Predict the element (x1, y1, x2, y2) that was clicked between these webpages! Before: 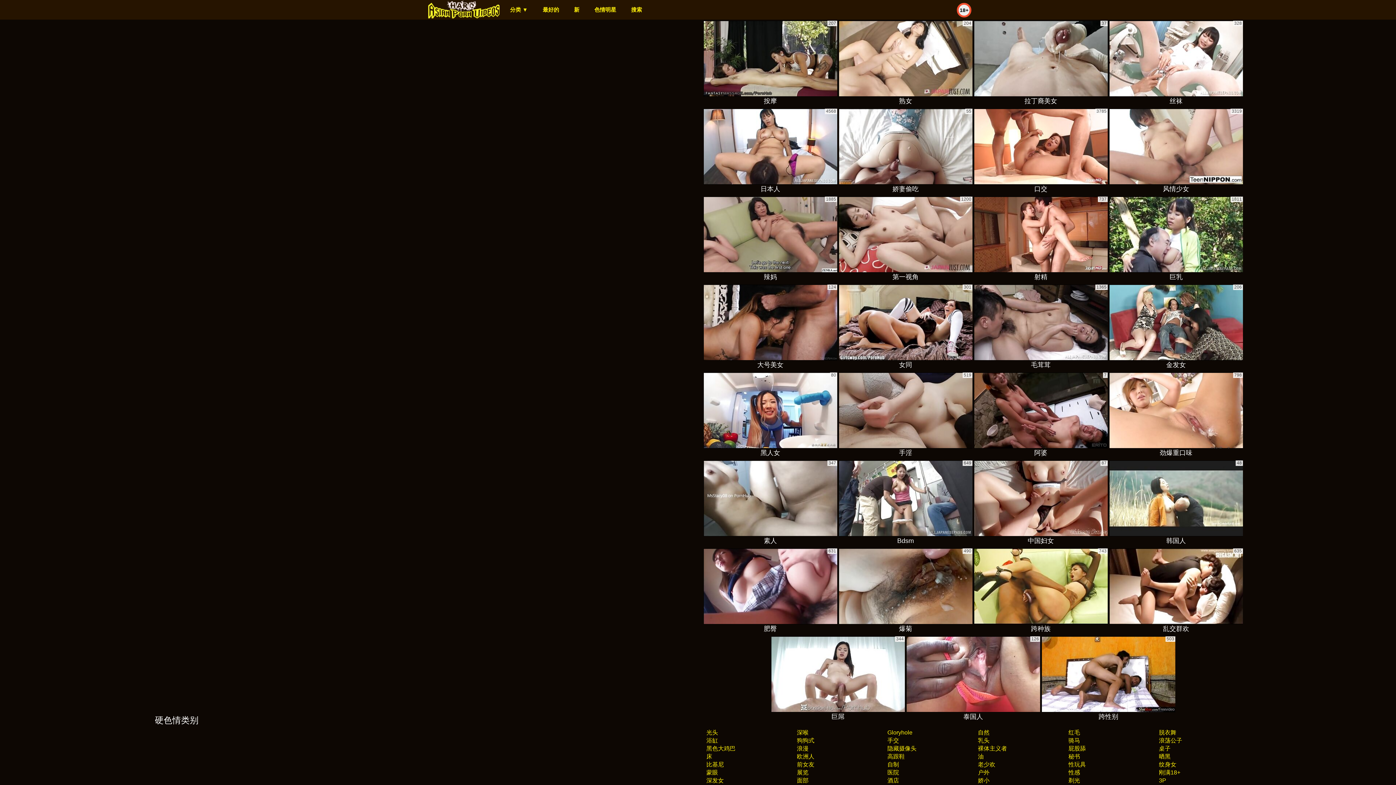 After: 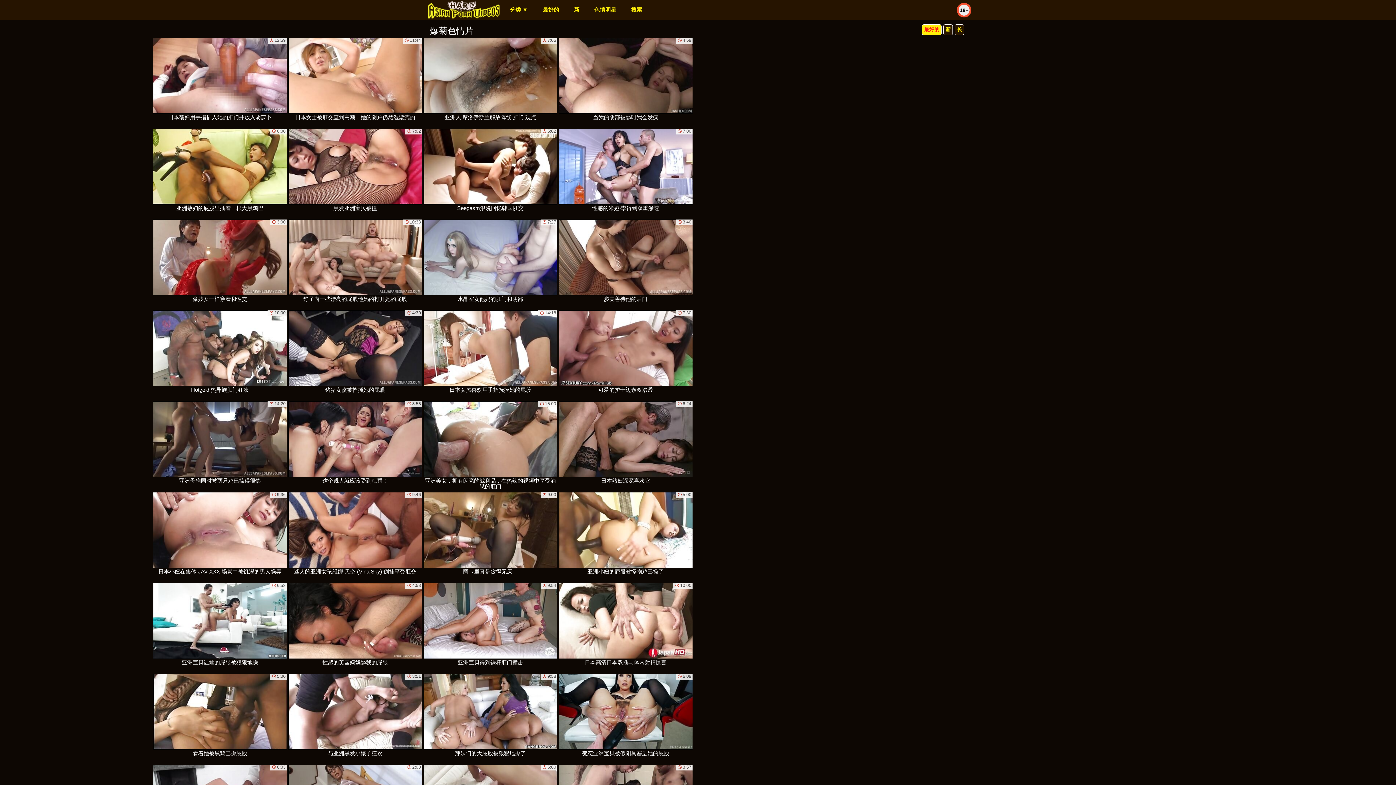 Action: bbox: (838, 548, 972, 634) label: 爆菊